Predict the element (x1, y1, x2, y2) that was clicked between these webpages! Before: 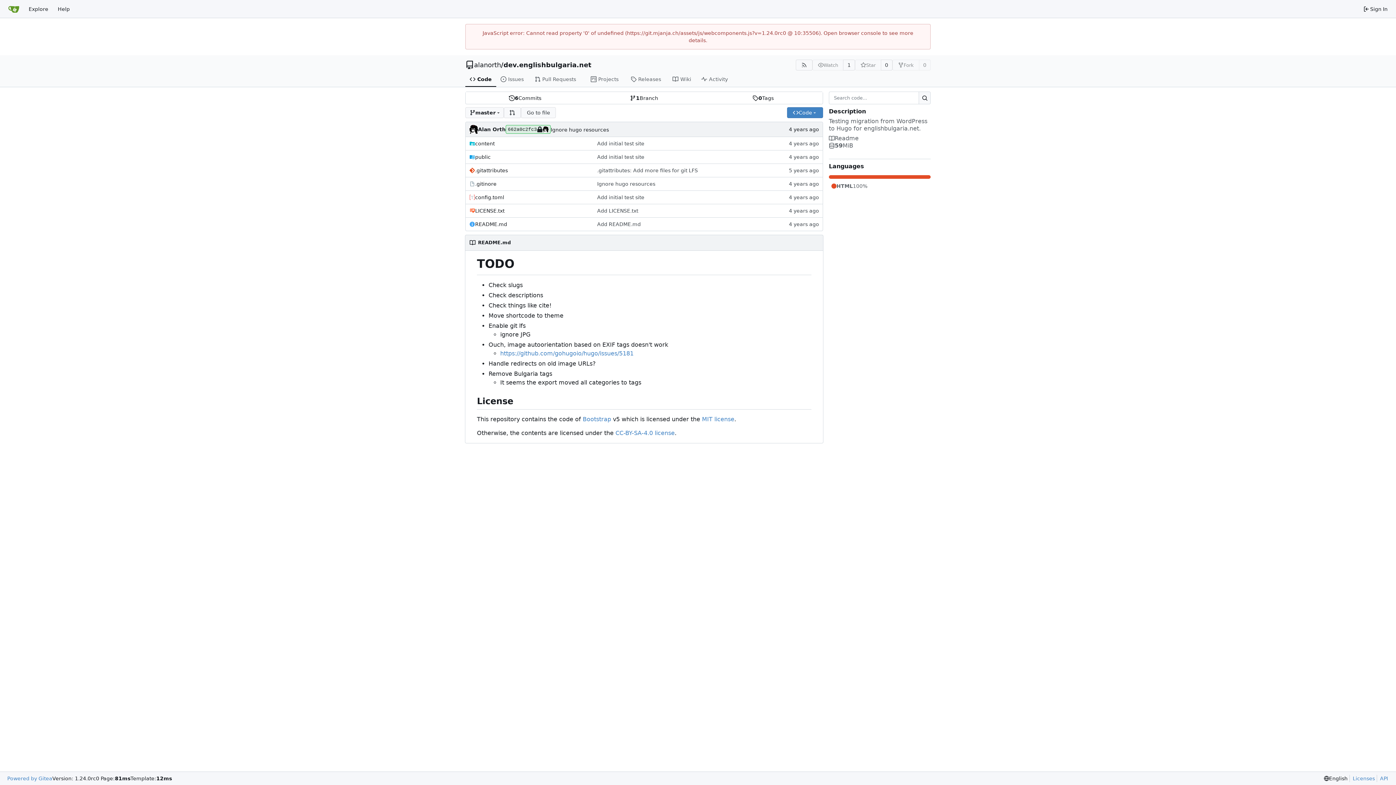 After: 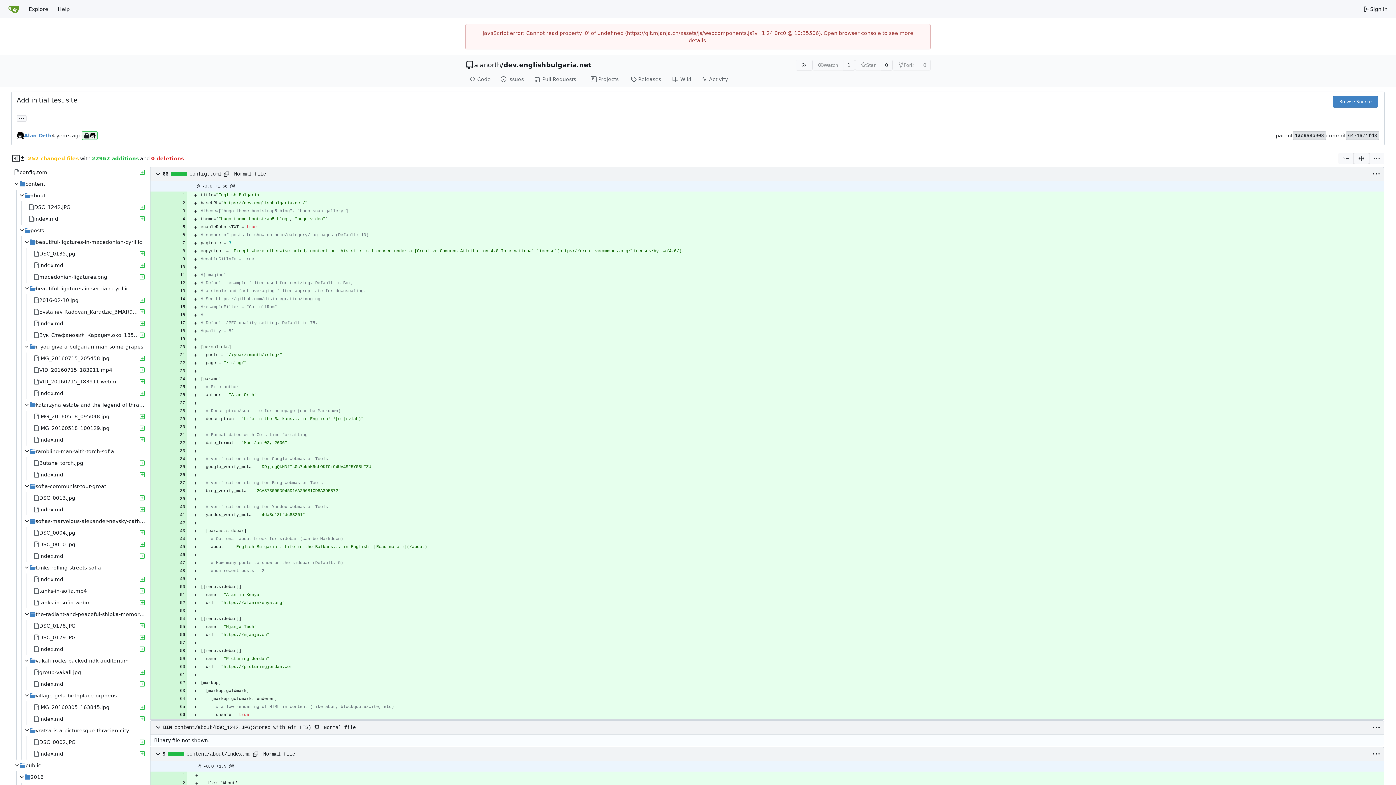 Action: bbox: (597, 140, 644, 146) label: Add initial test site